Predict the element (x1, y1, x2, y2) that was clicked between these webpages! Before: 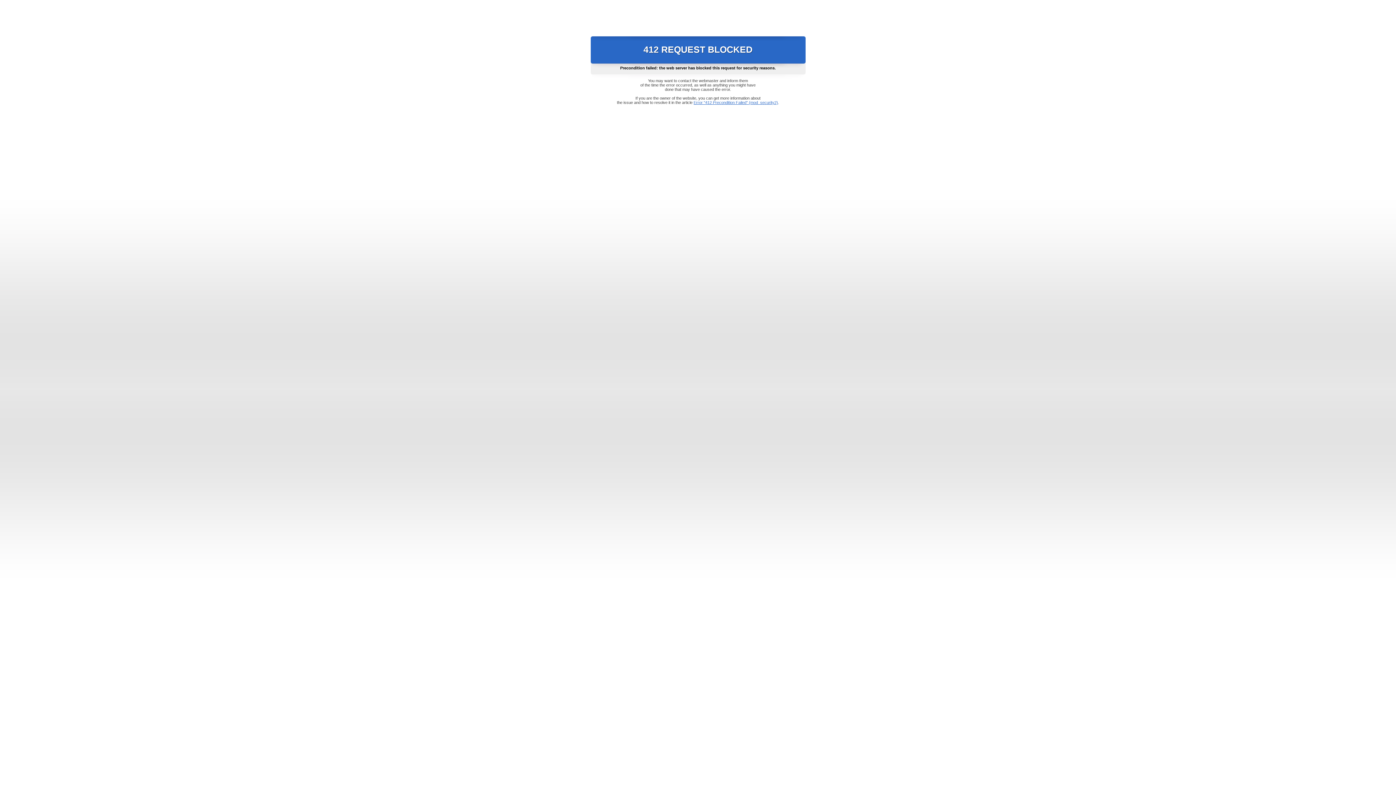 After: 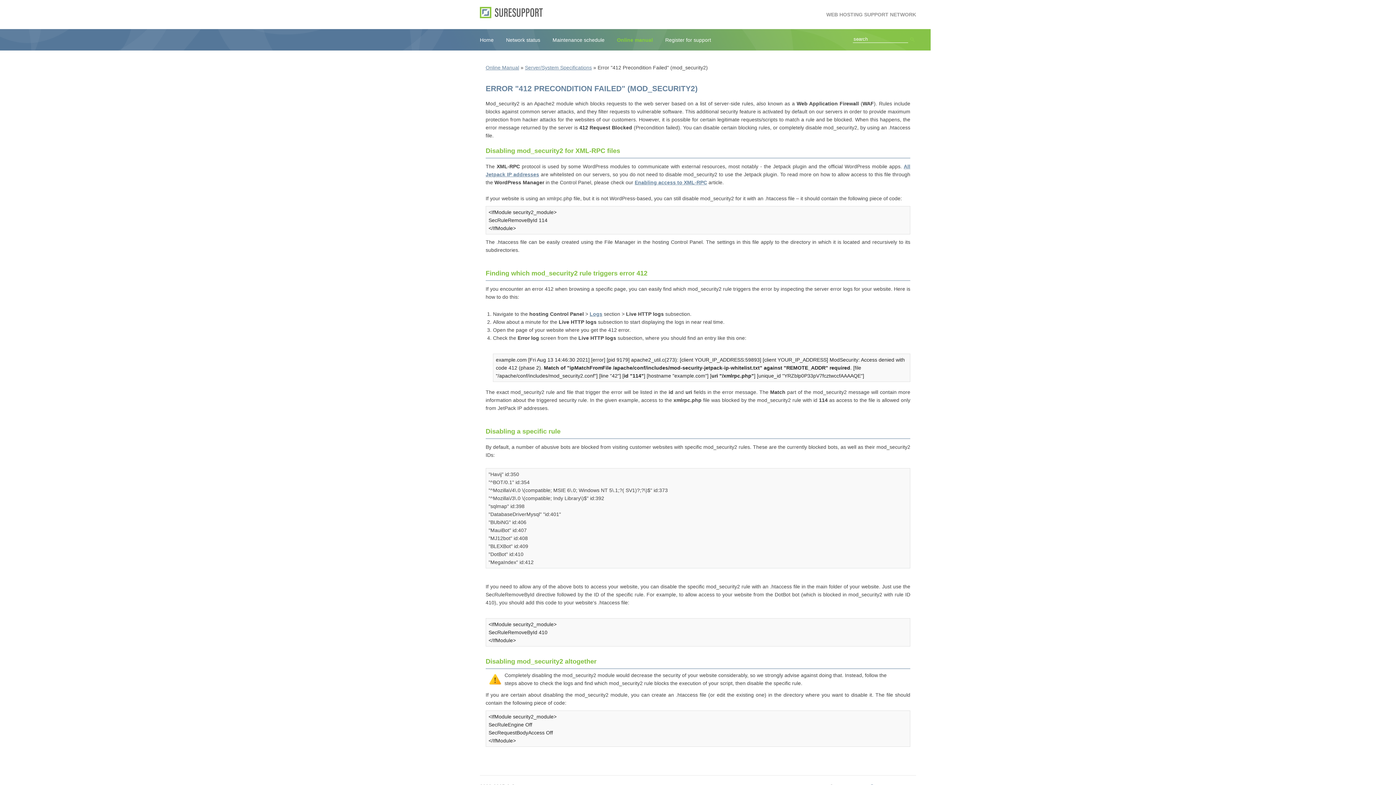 Action: label: Error "412 Precondition Failed" (mod_security2) bbox: (693, 100, 778, 104)